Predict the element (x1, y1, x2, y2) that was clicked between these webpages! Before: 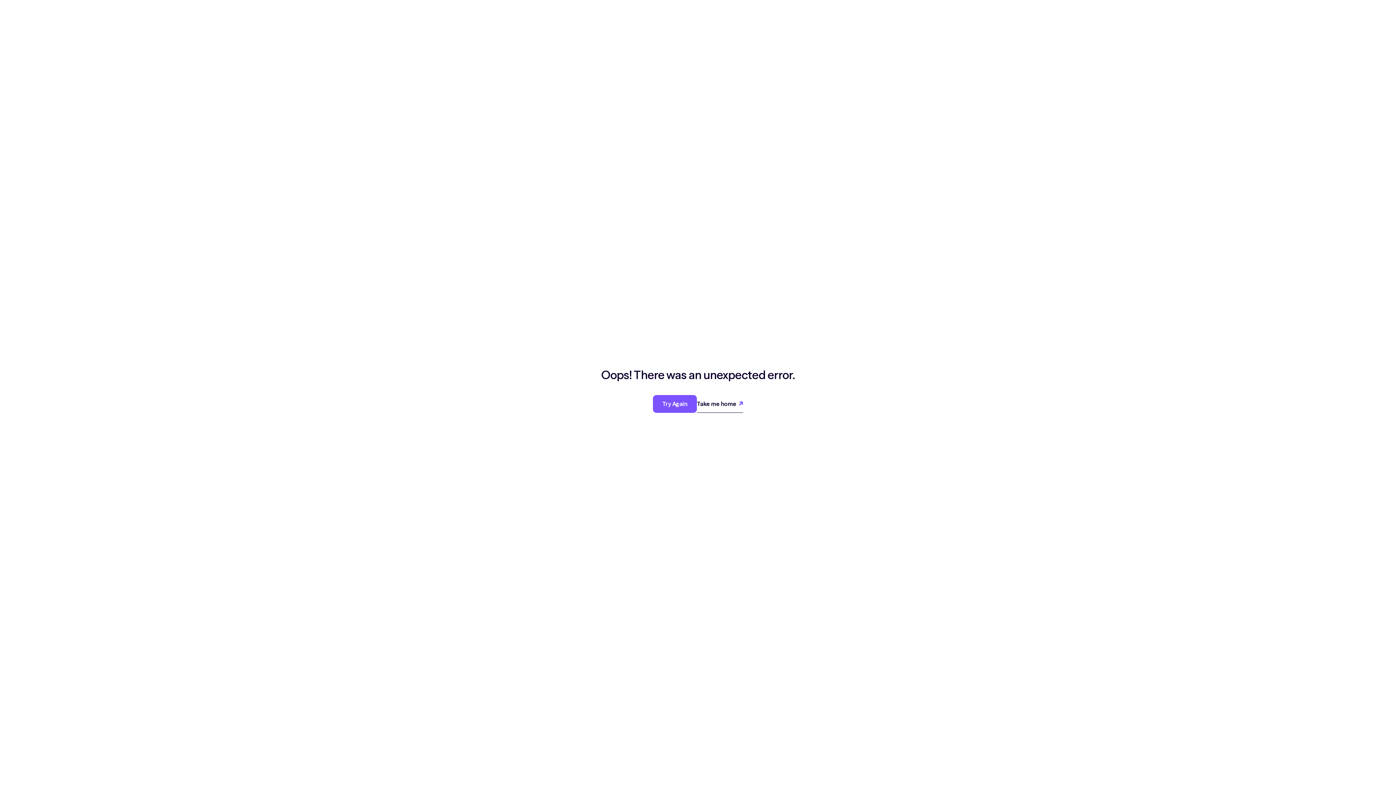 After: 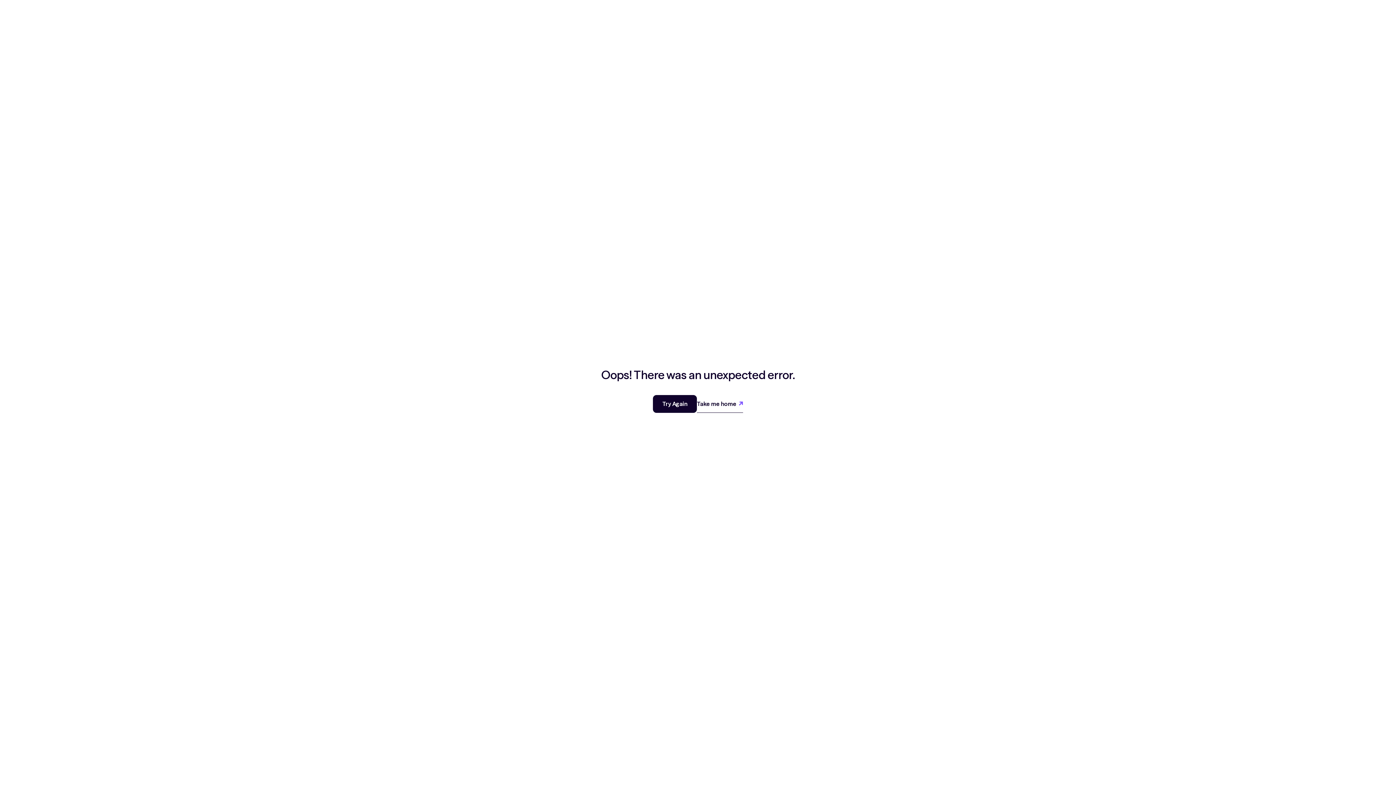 Action: bbox: (653, 395, 697, 412) label: Try Again